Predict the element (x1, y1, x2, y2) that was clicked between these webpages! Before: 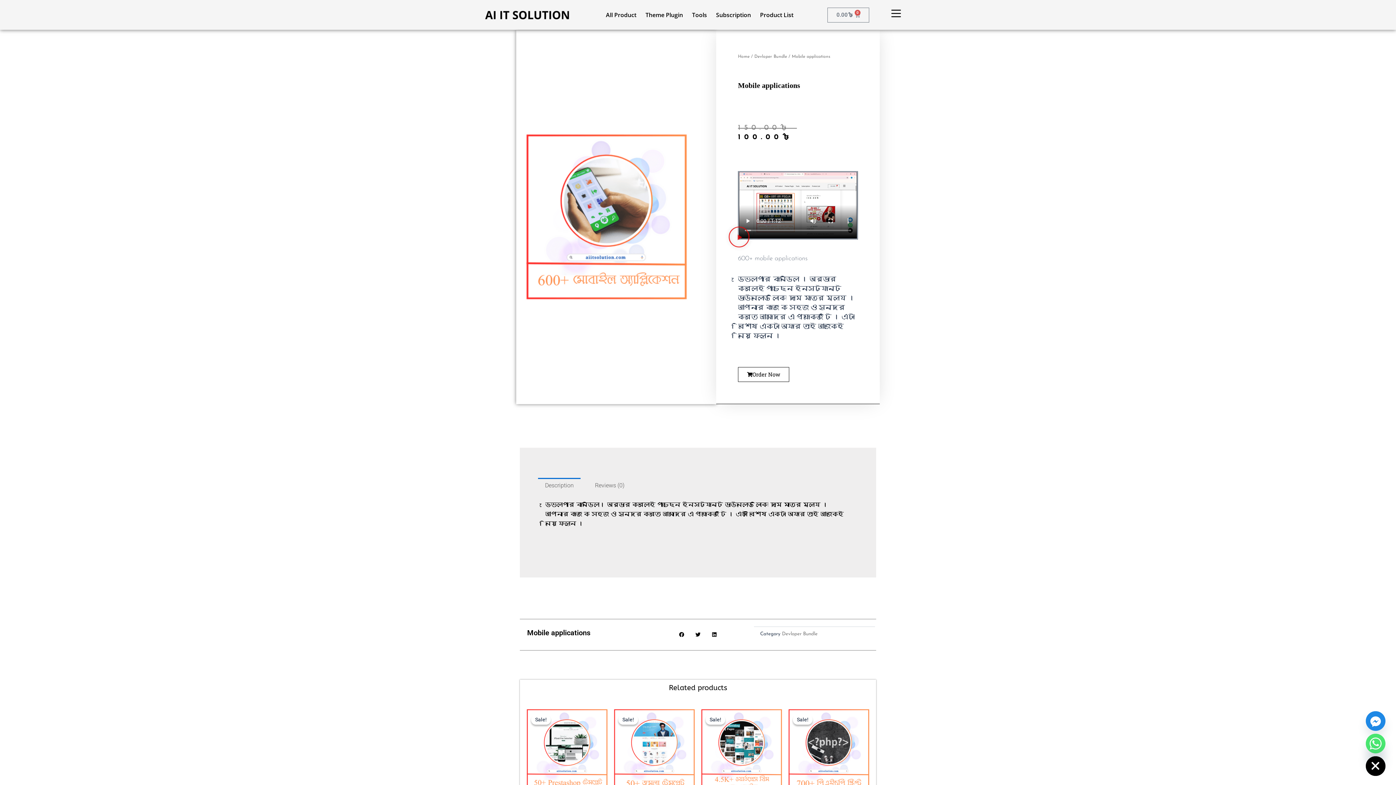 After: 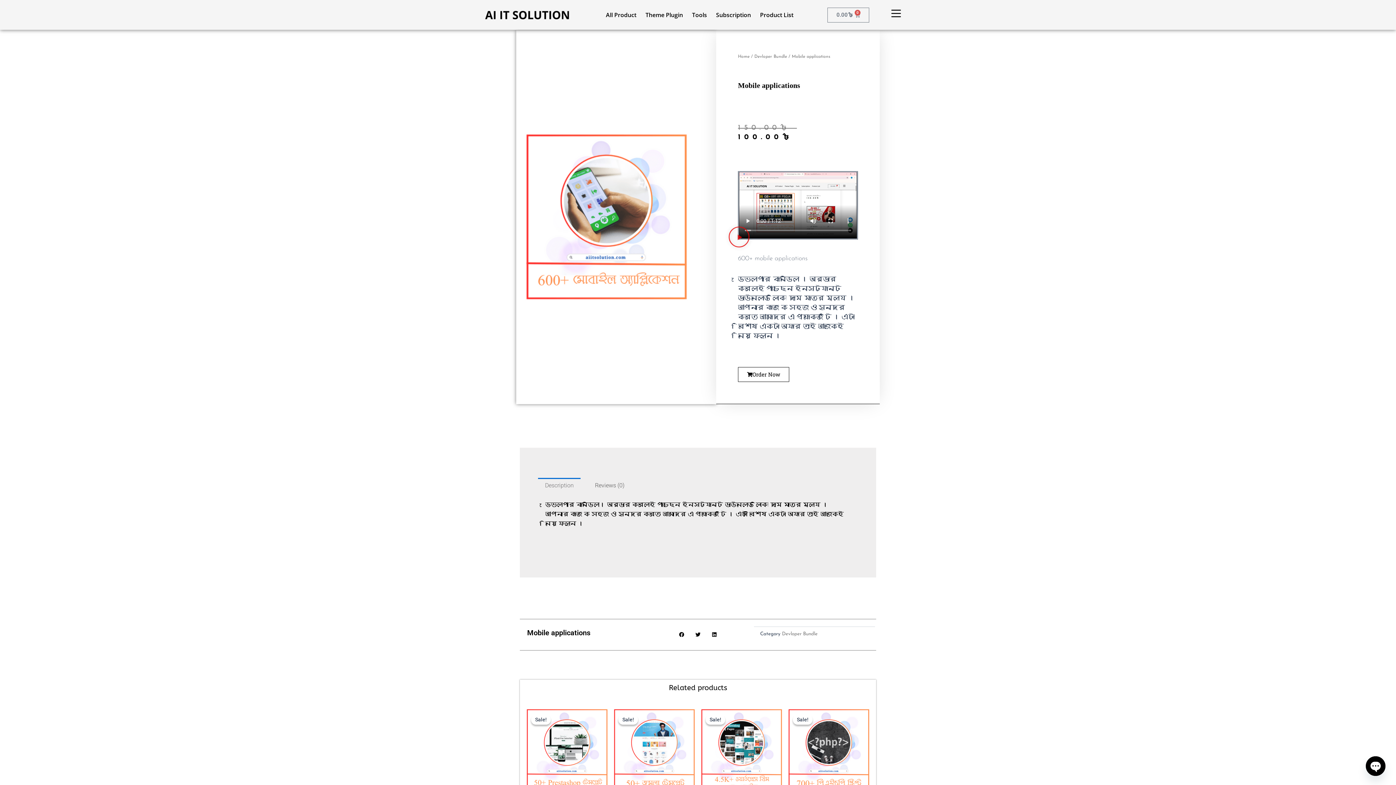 Action: bbox: (538, 478, 580, 493) label: Description